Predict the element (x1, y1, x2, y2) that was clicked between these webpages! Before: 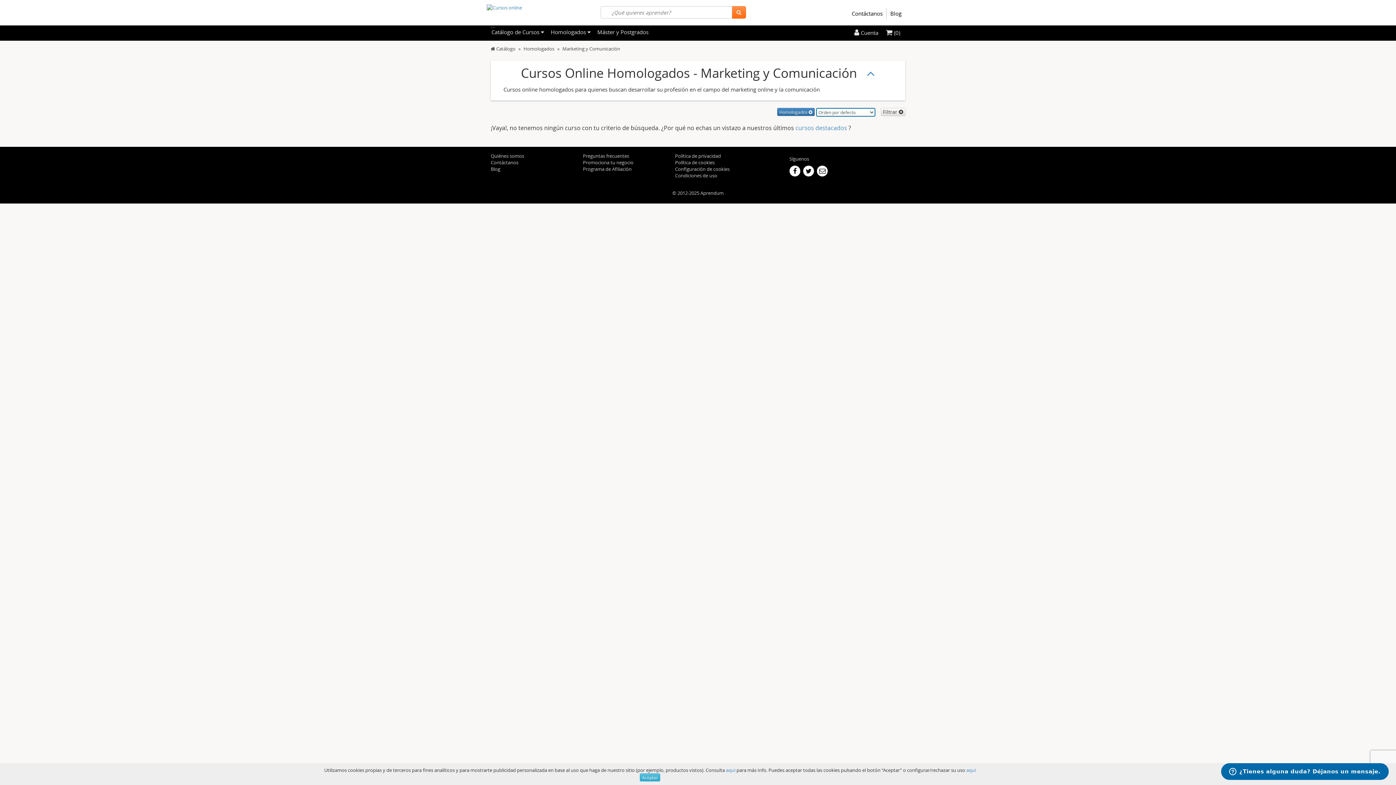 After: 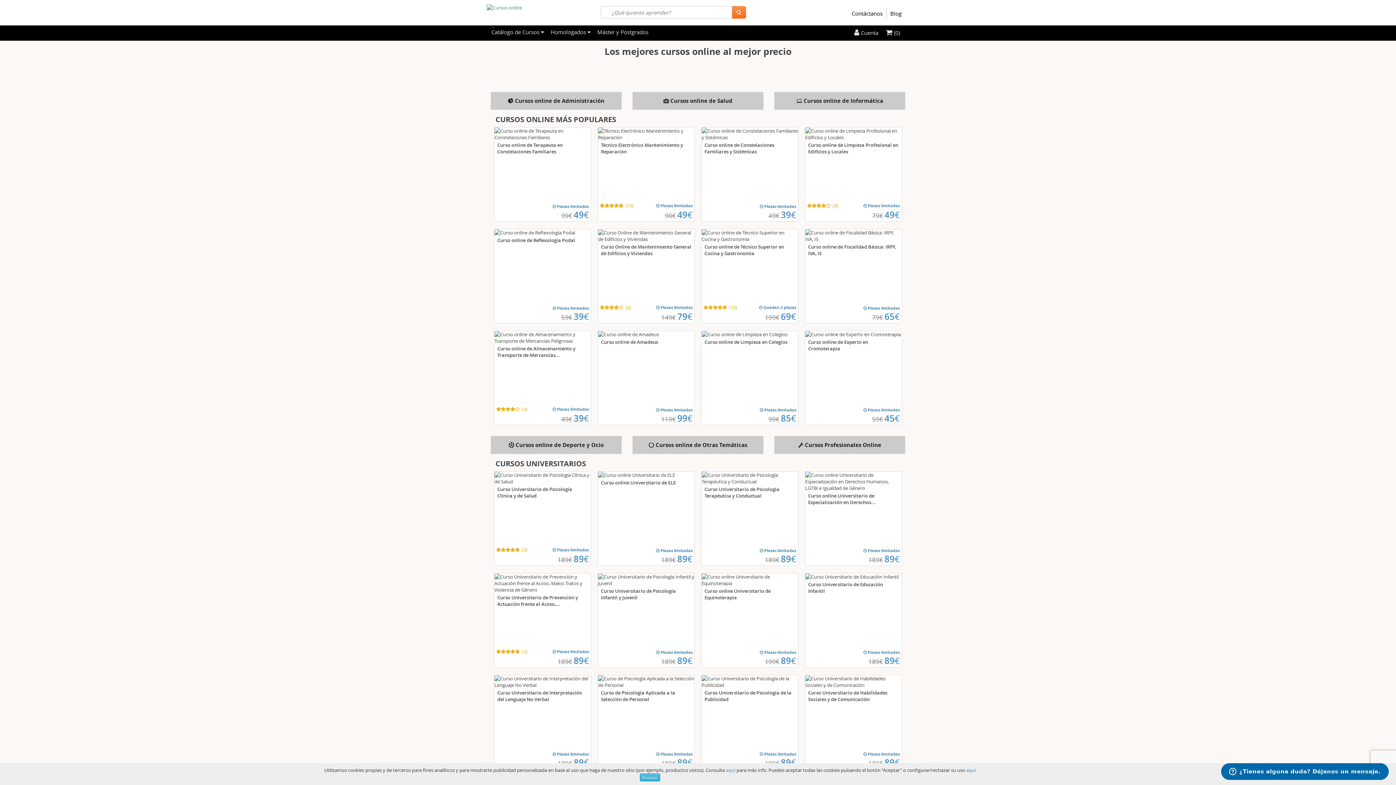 Action: bbox: (866, 64, 875, 81)